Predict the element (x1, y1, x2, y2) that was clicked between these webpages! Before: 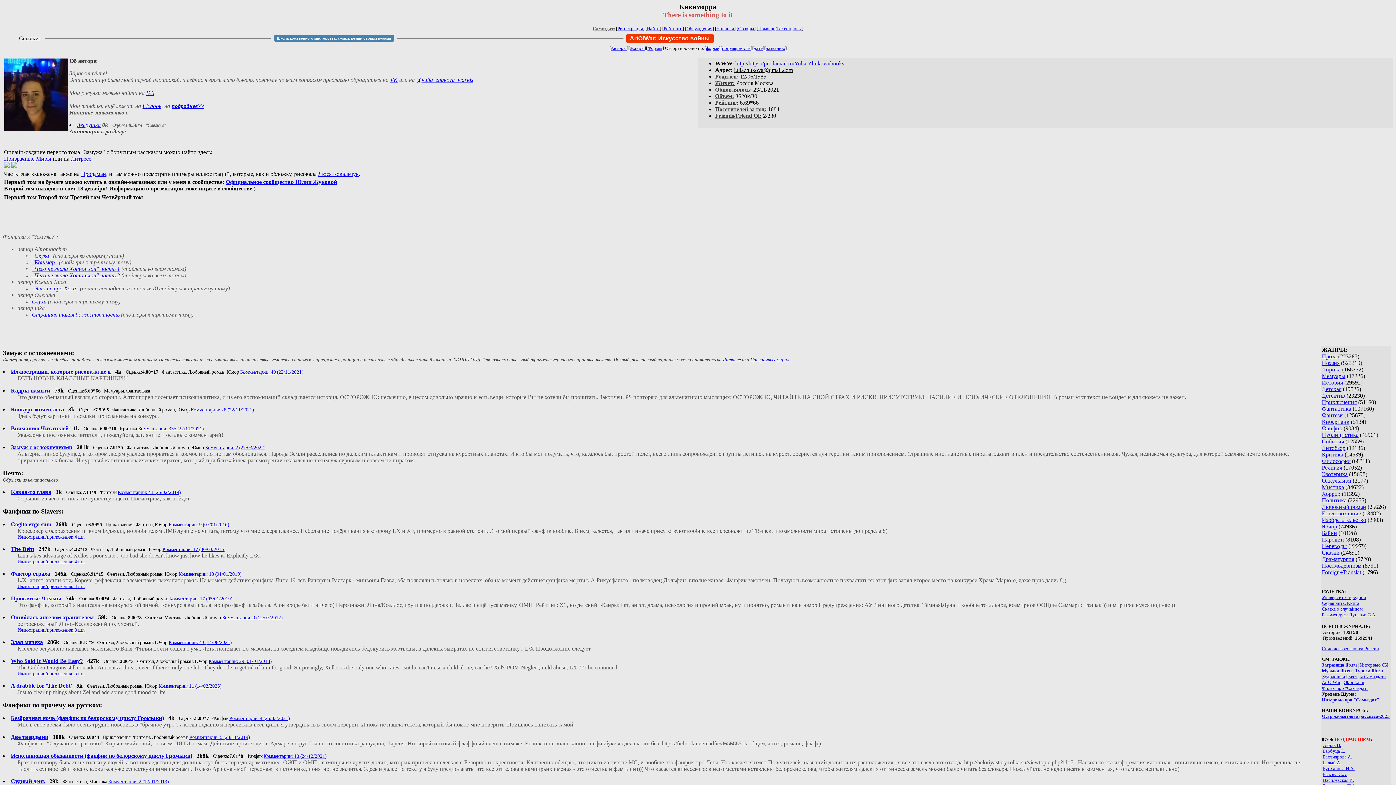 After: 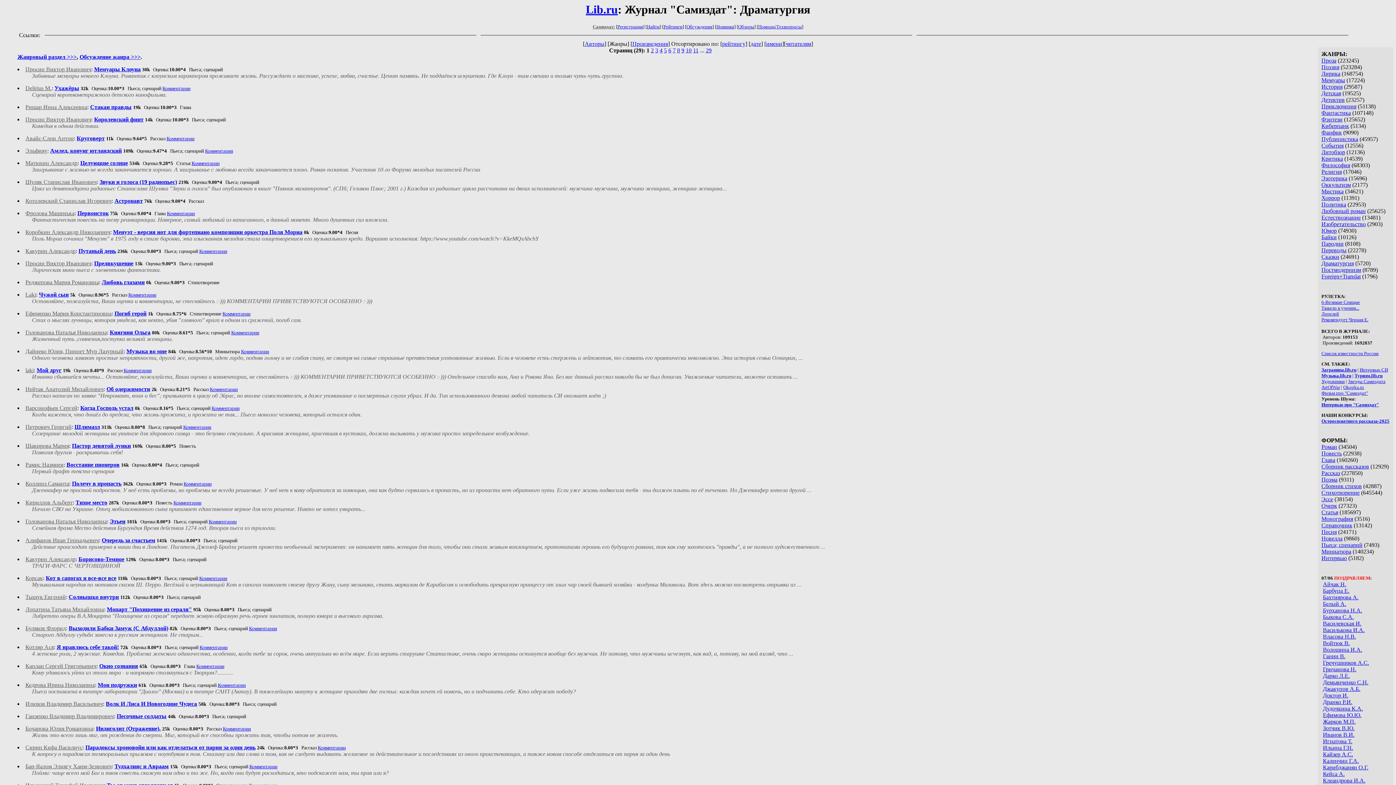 Action: label: Драматургия bbox: (1322, 556, 1354, 562)